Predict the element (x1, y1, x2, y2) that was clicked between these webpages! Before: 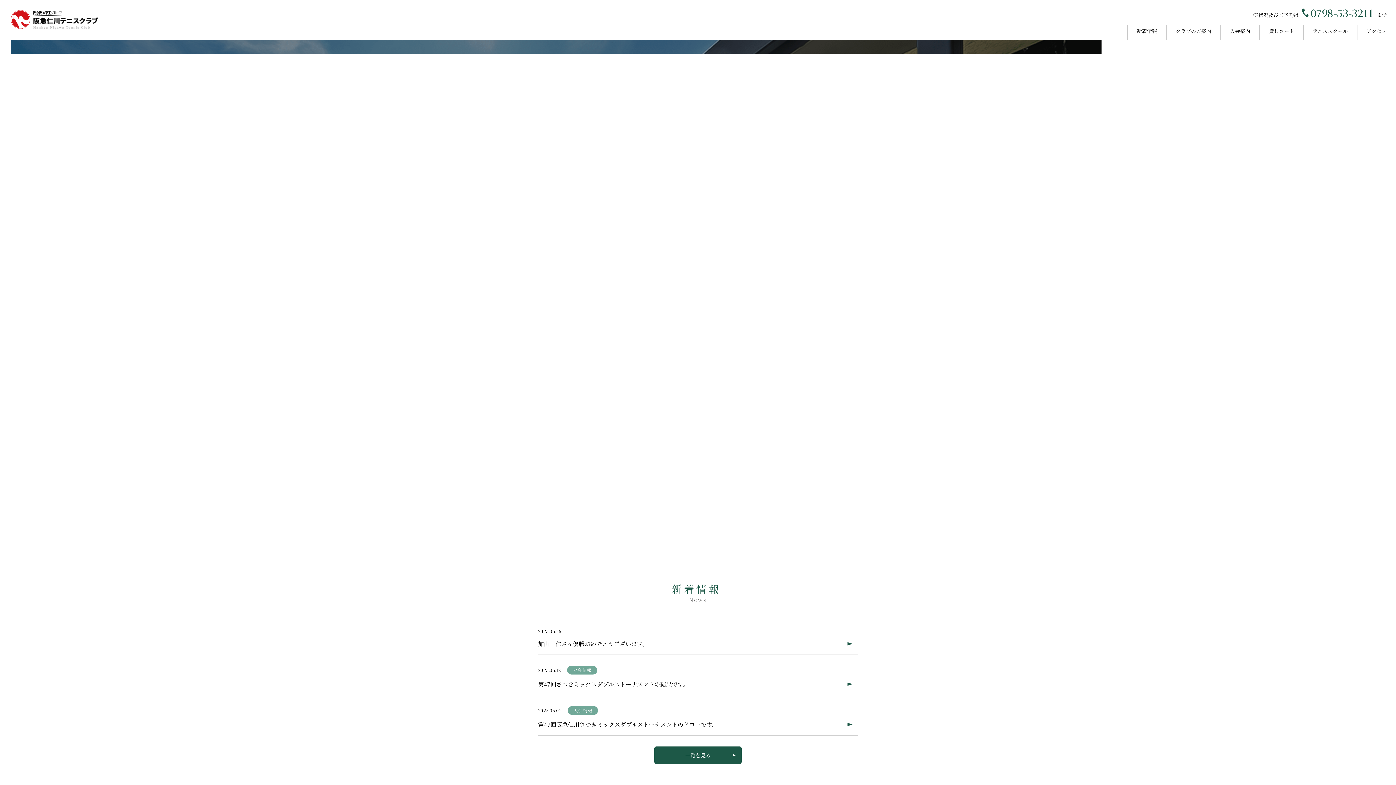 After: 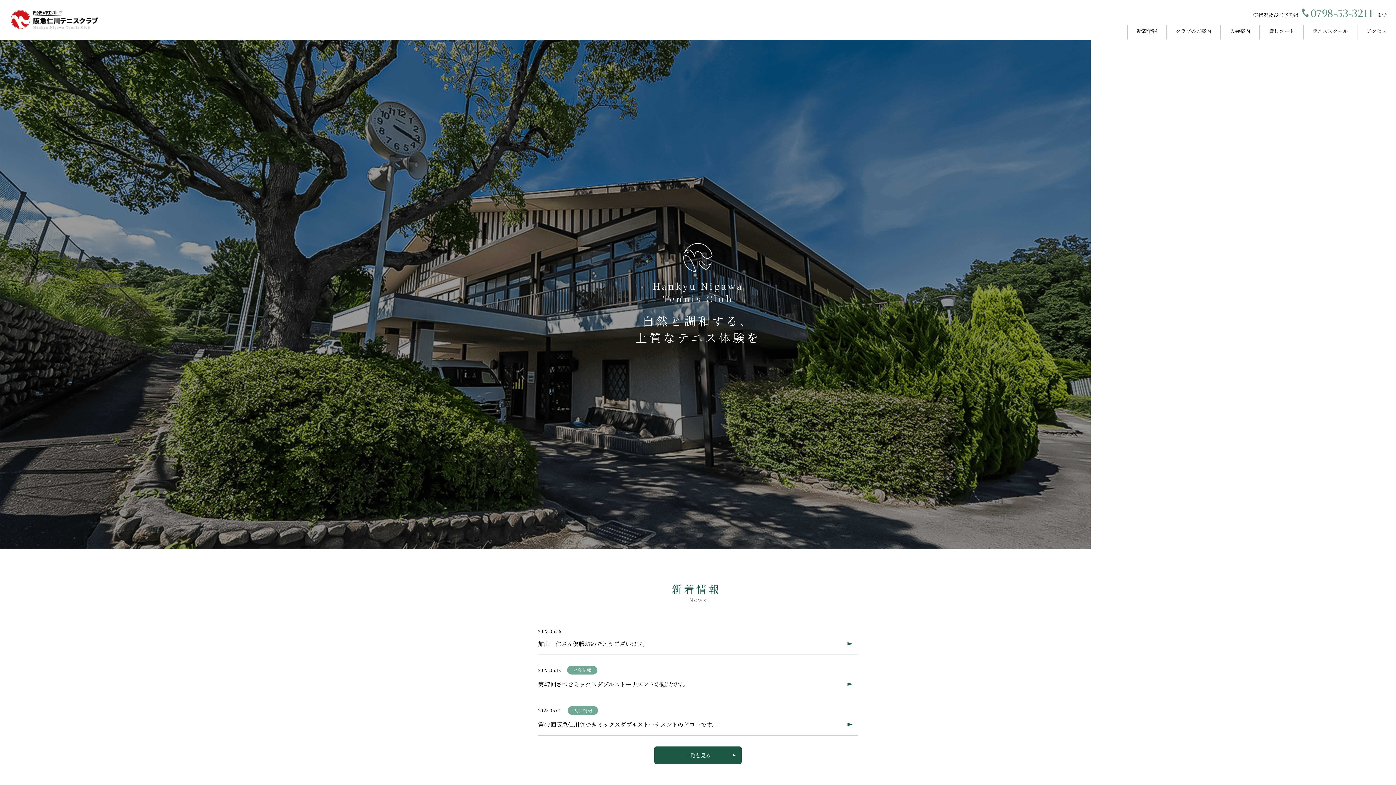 Action: bbox: (1302, 5, 1373, 19) label: 0798-53-3211